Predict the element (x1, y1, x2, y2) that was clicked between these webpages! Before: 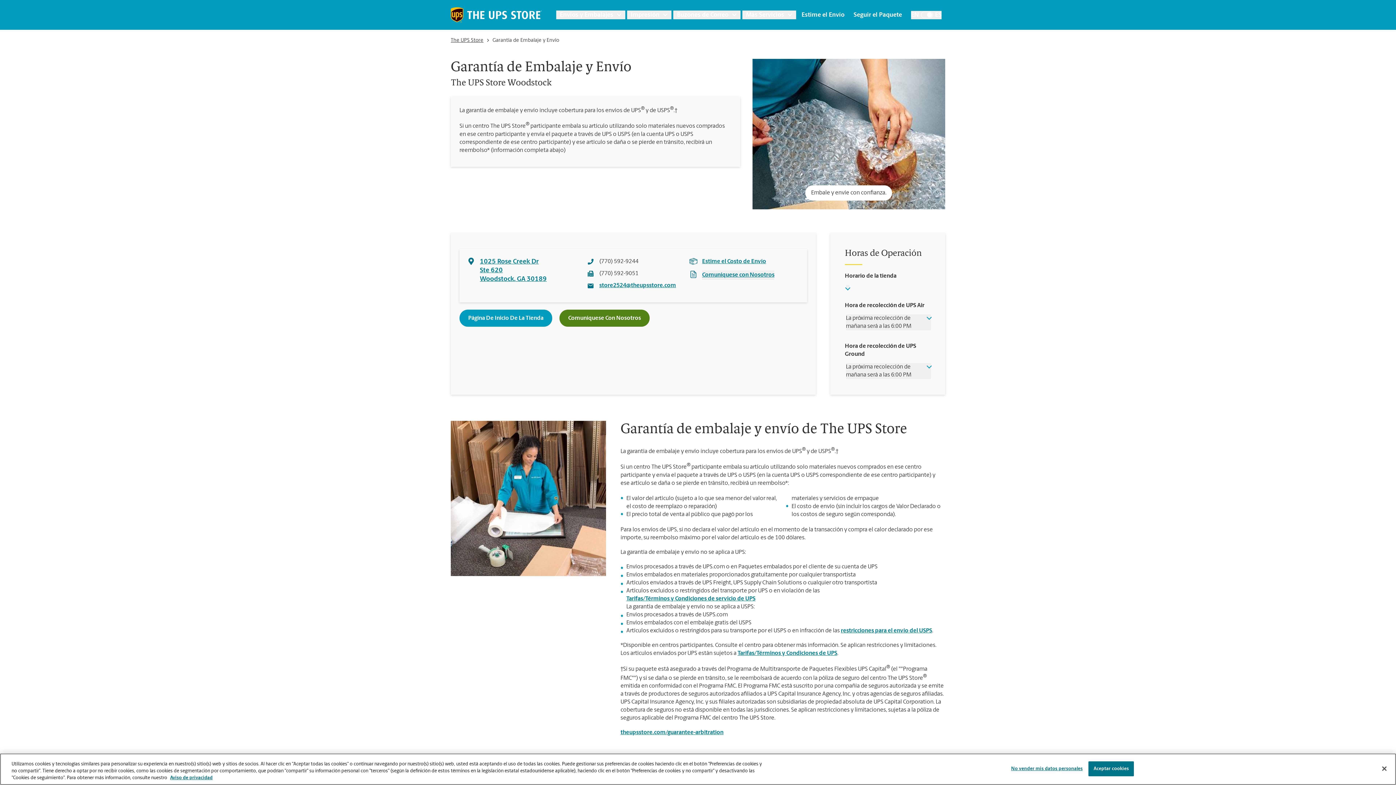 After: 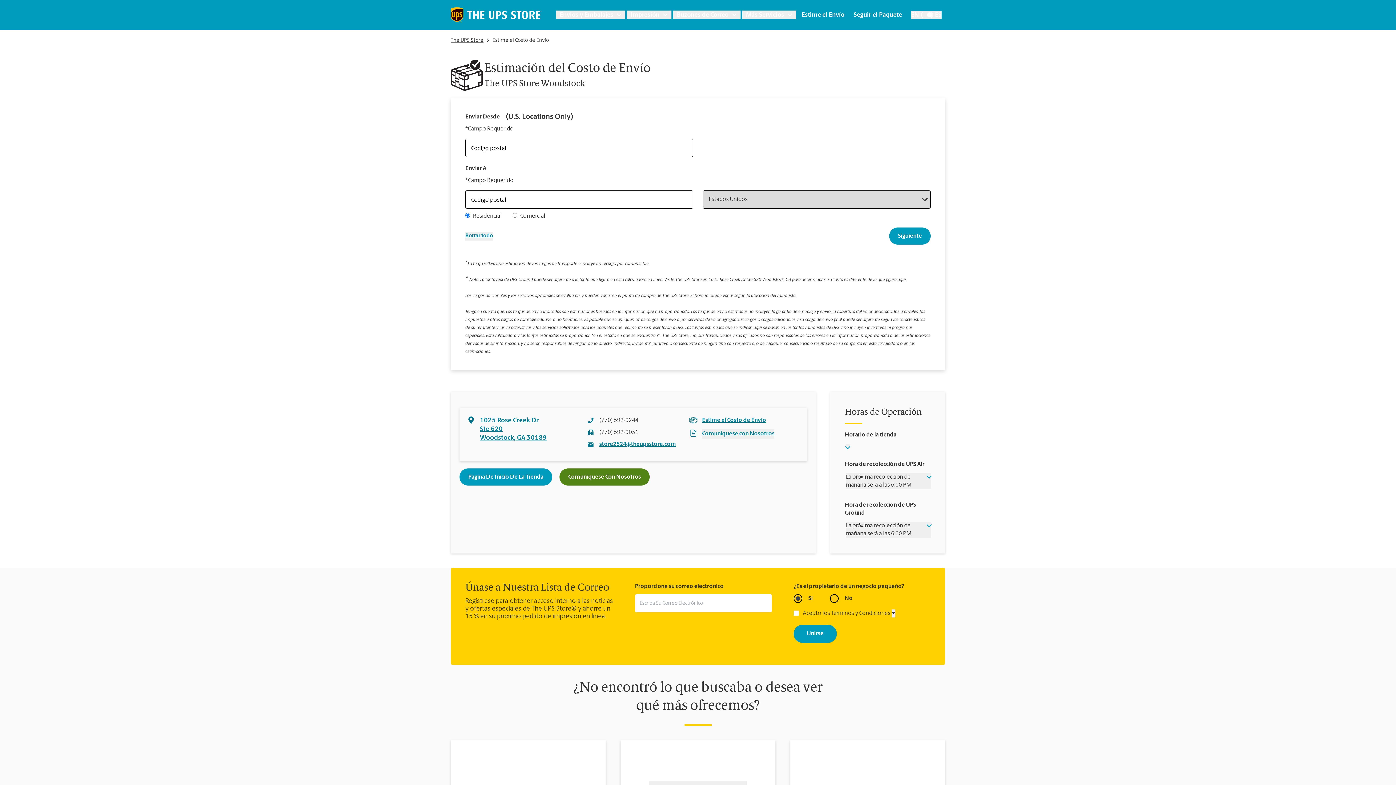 Action: bbox: (801, 10, 844, 19) label: Estime el Envío